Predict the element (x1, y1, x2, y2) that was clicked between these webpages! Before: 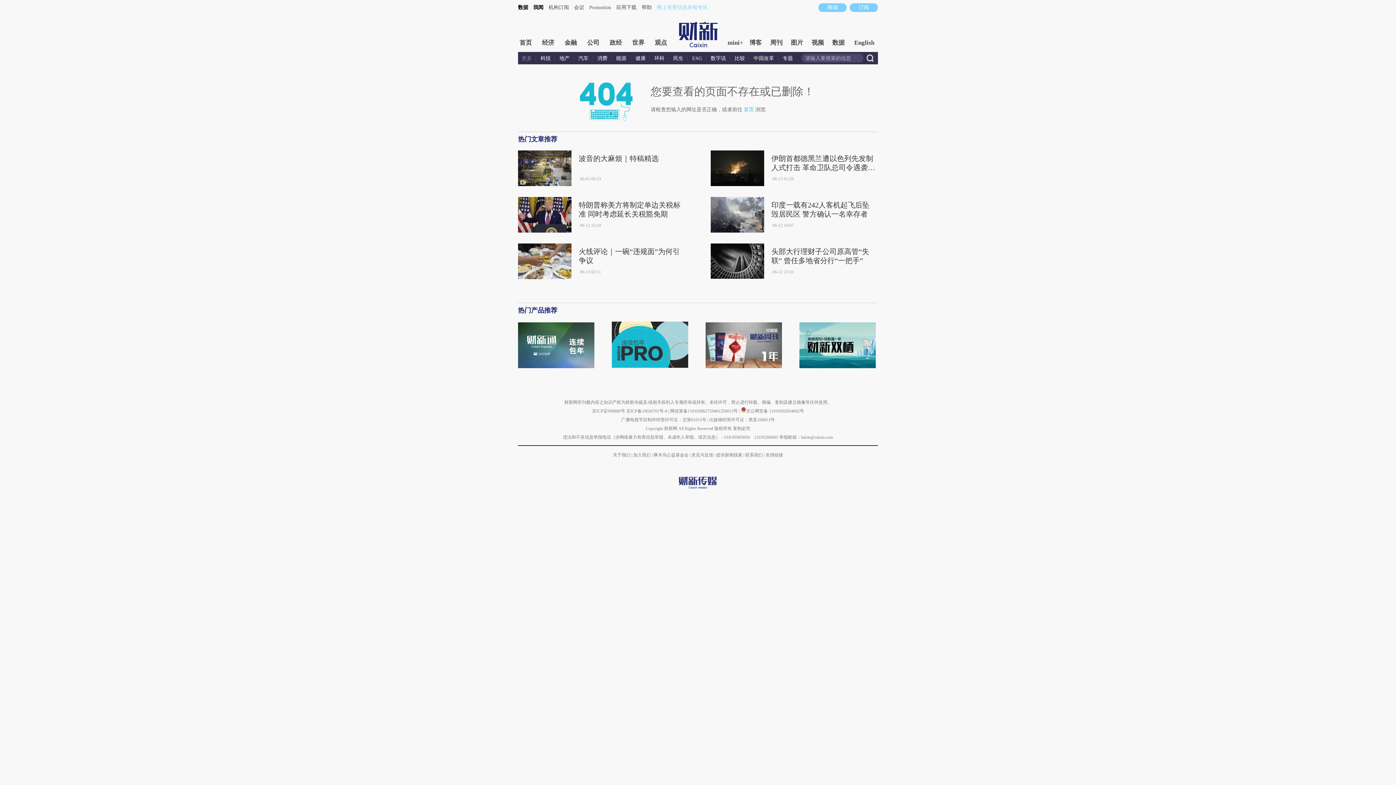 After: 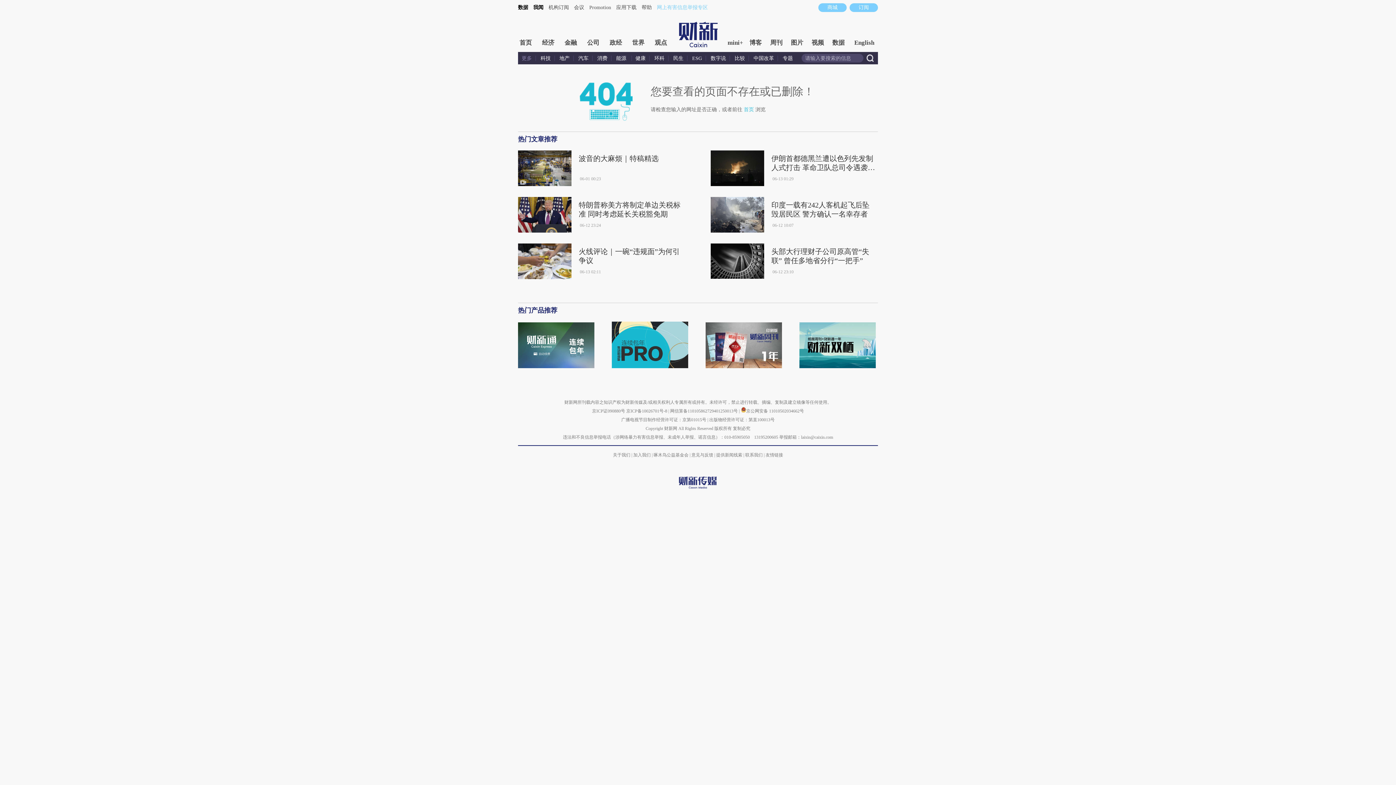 Action: label: 民生 bbox: (669, 55, 687, 61)